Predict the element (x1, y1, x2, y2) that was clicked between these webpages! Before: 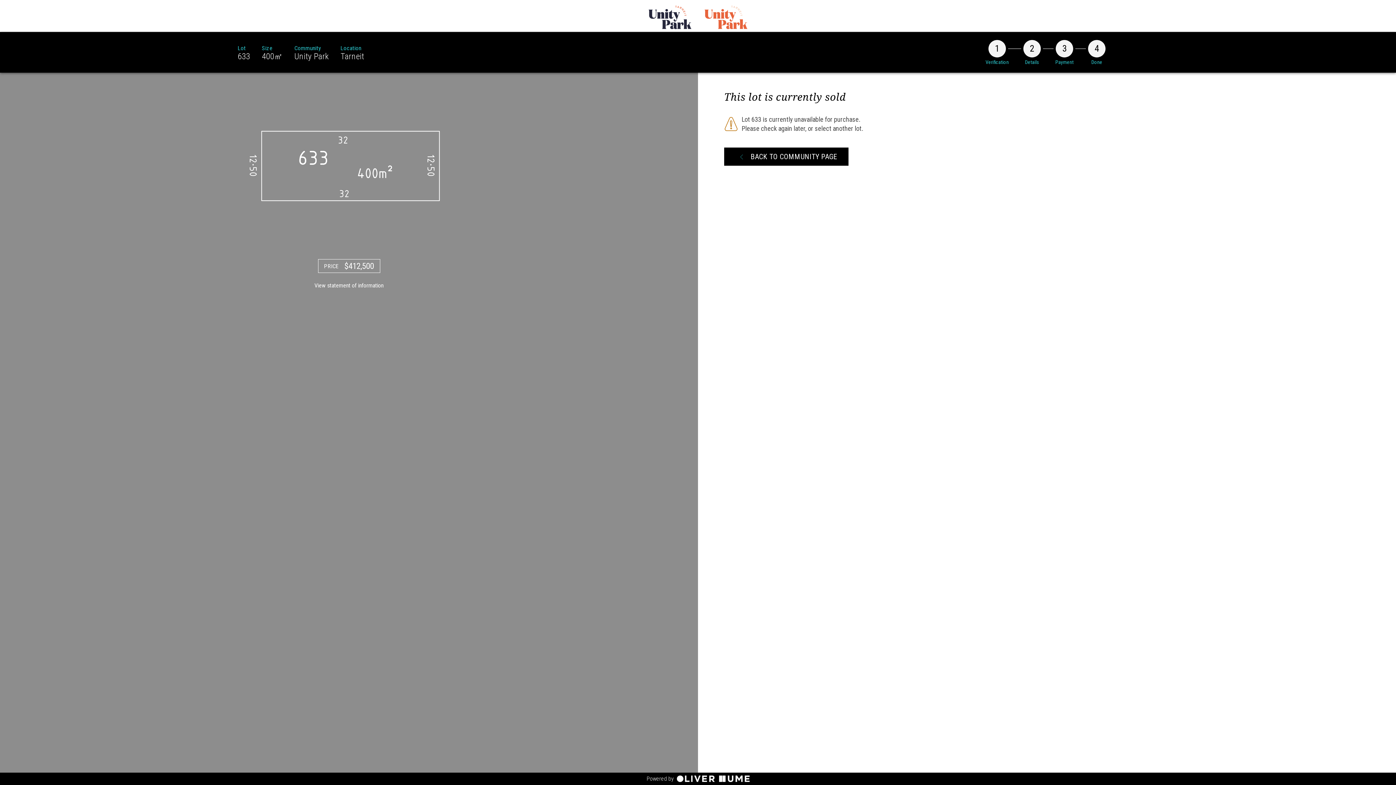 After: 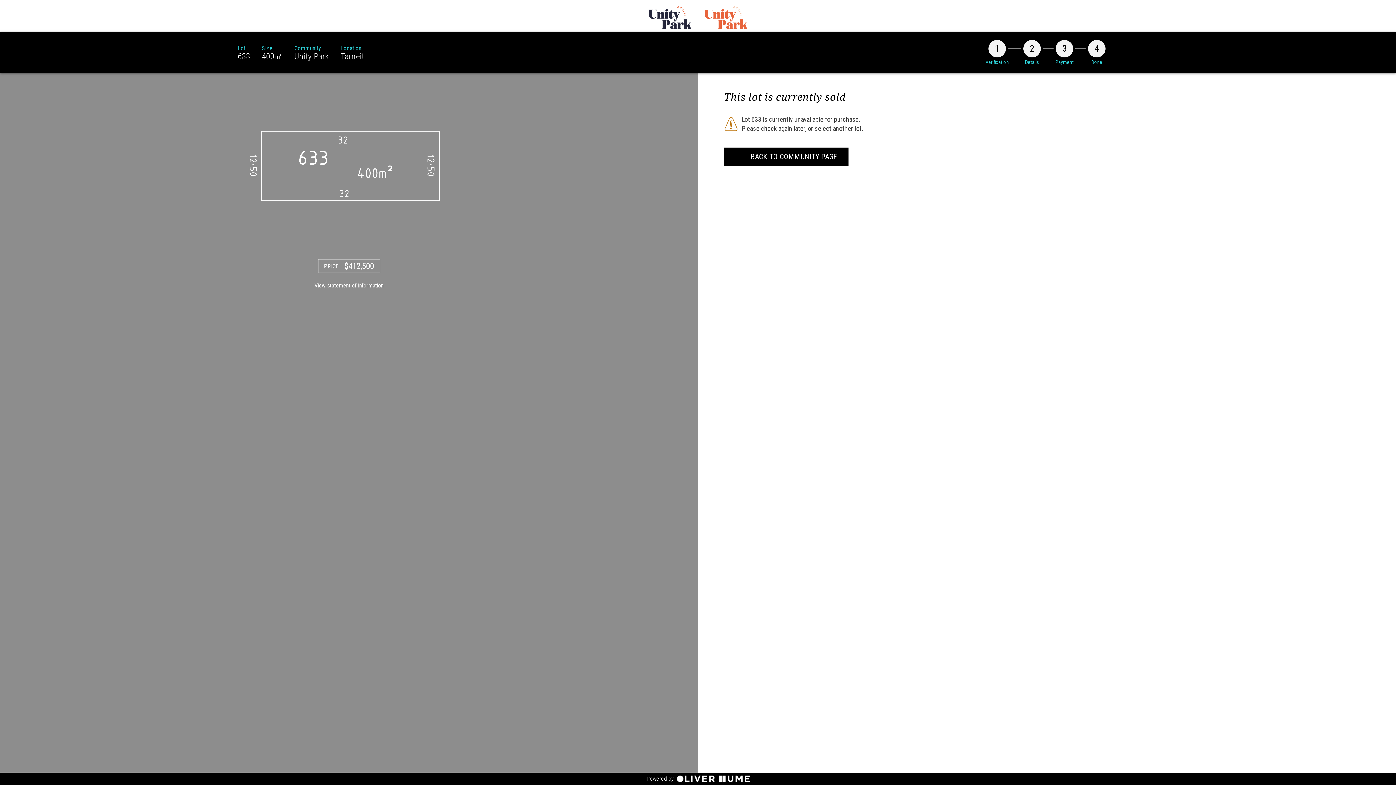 Action: label: View statement of information bbox: (314, 164, 383, 171)